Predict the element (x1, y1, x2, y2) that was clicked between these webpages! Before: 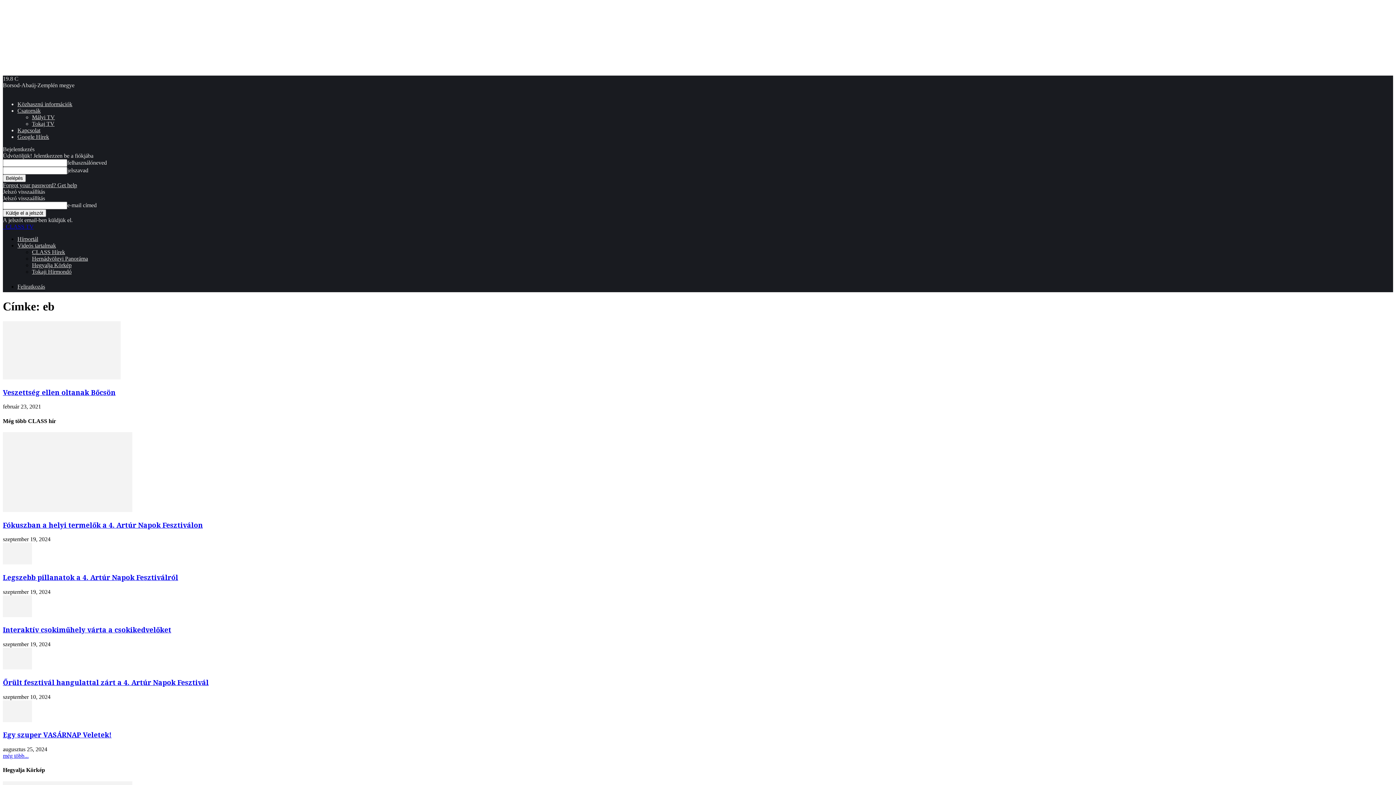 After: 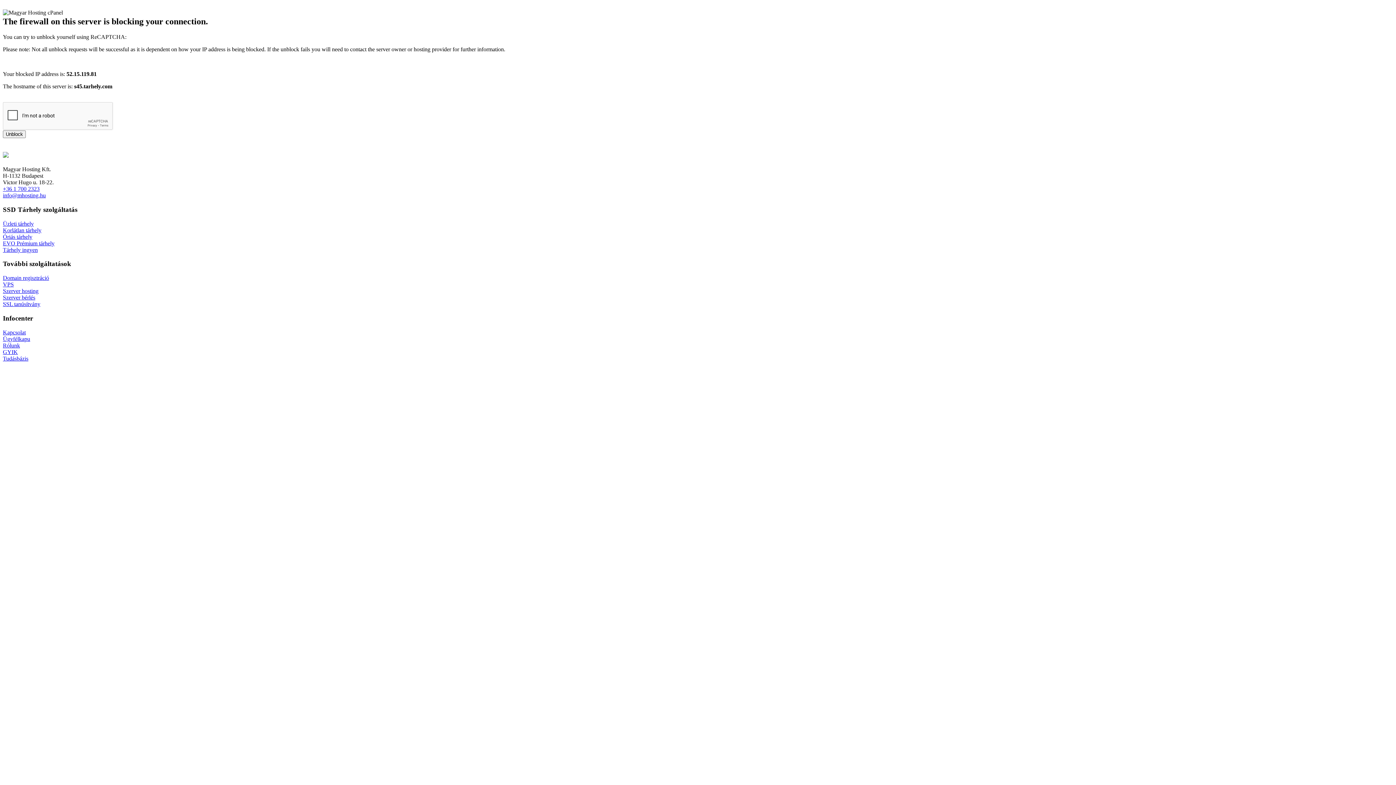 Action: bbox: (2, 507, 132, 513)